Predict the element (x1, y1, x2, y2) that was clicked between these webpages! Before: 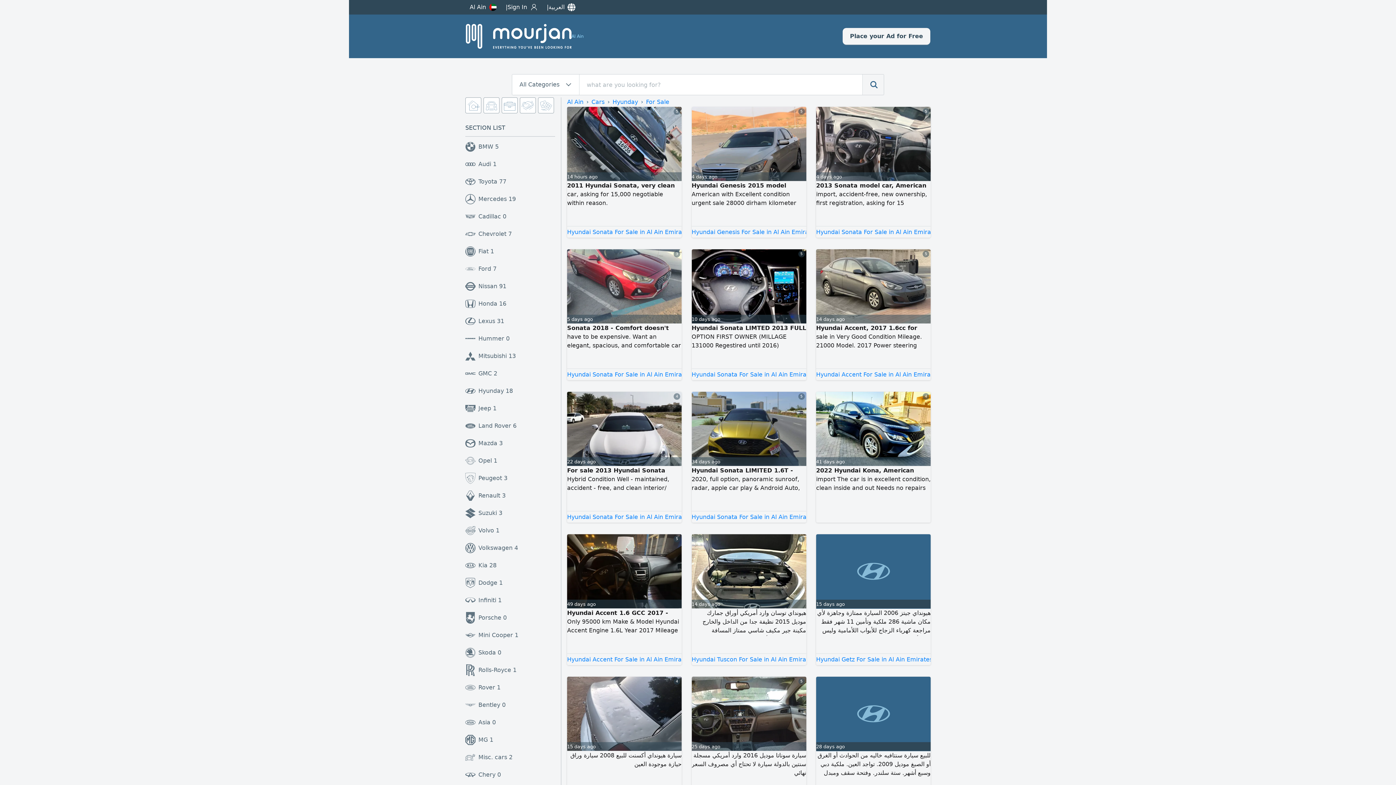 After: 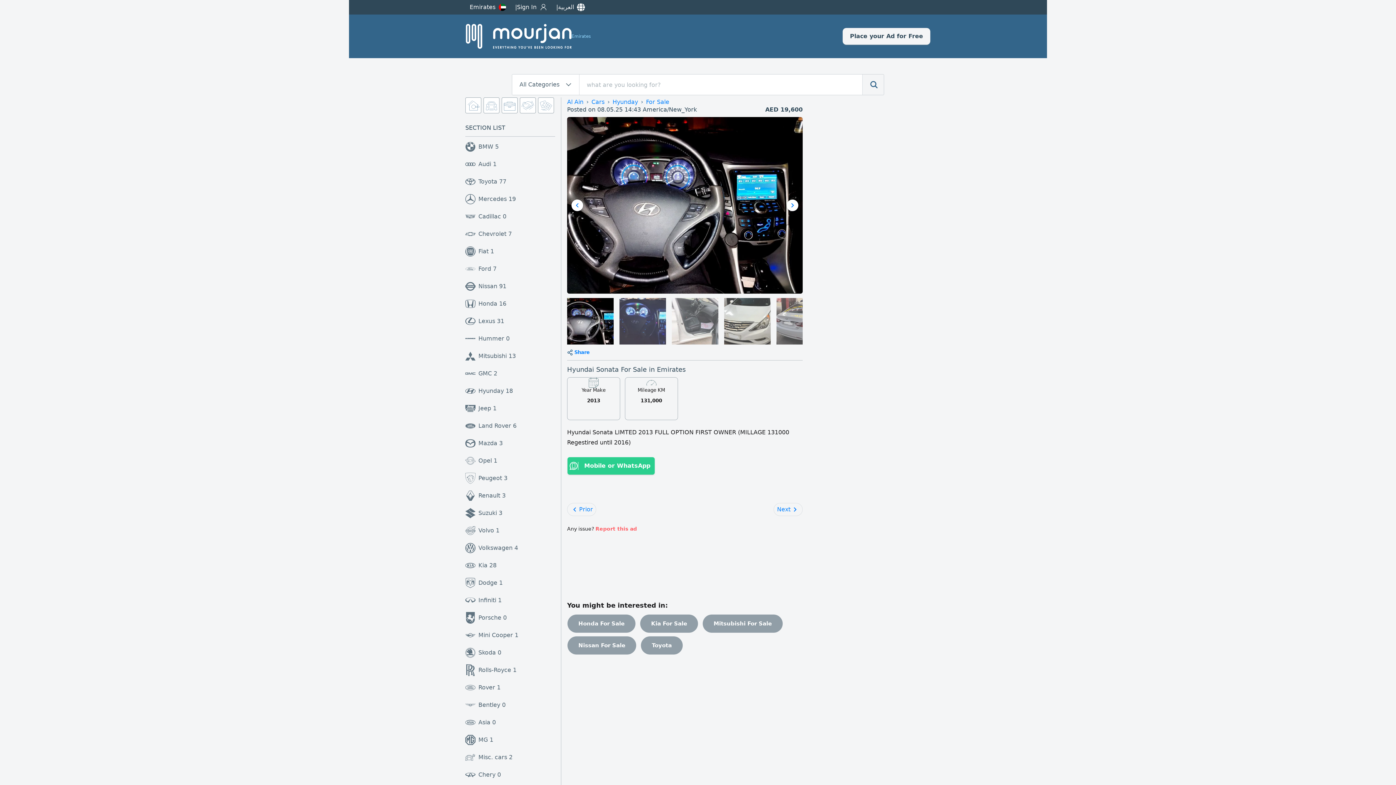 Action: label: 5
10 days ago
Hyundai Sonata LIMTED 2013 FULL OPTION FIRST OWNER (MILLAGE 131000 Regestired until 2016) bbox: (691, 249, 806, 350)